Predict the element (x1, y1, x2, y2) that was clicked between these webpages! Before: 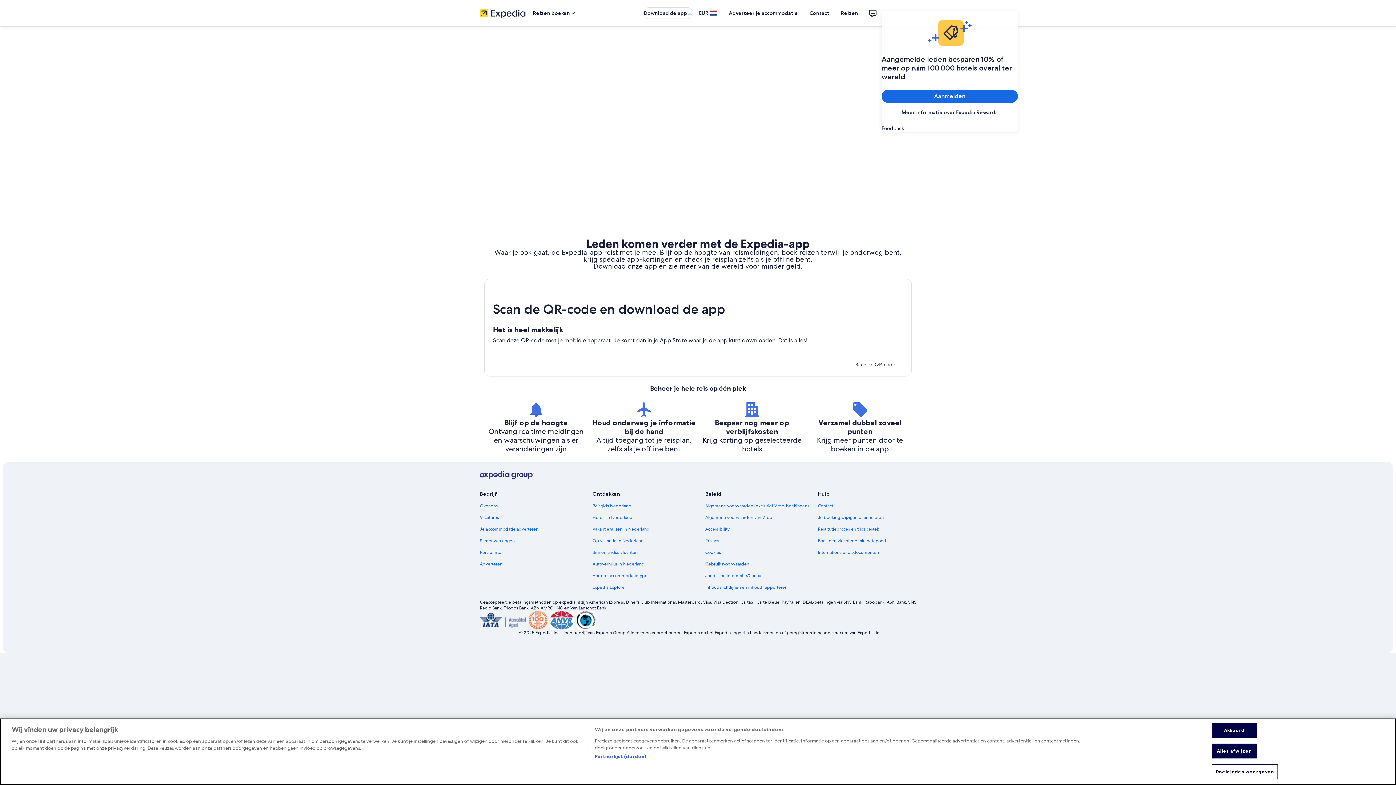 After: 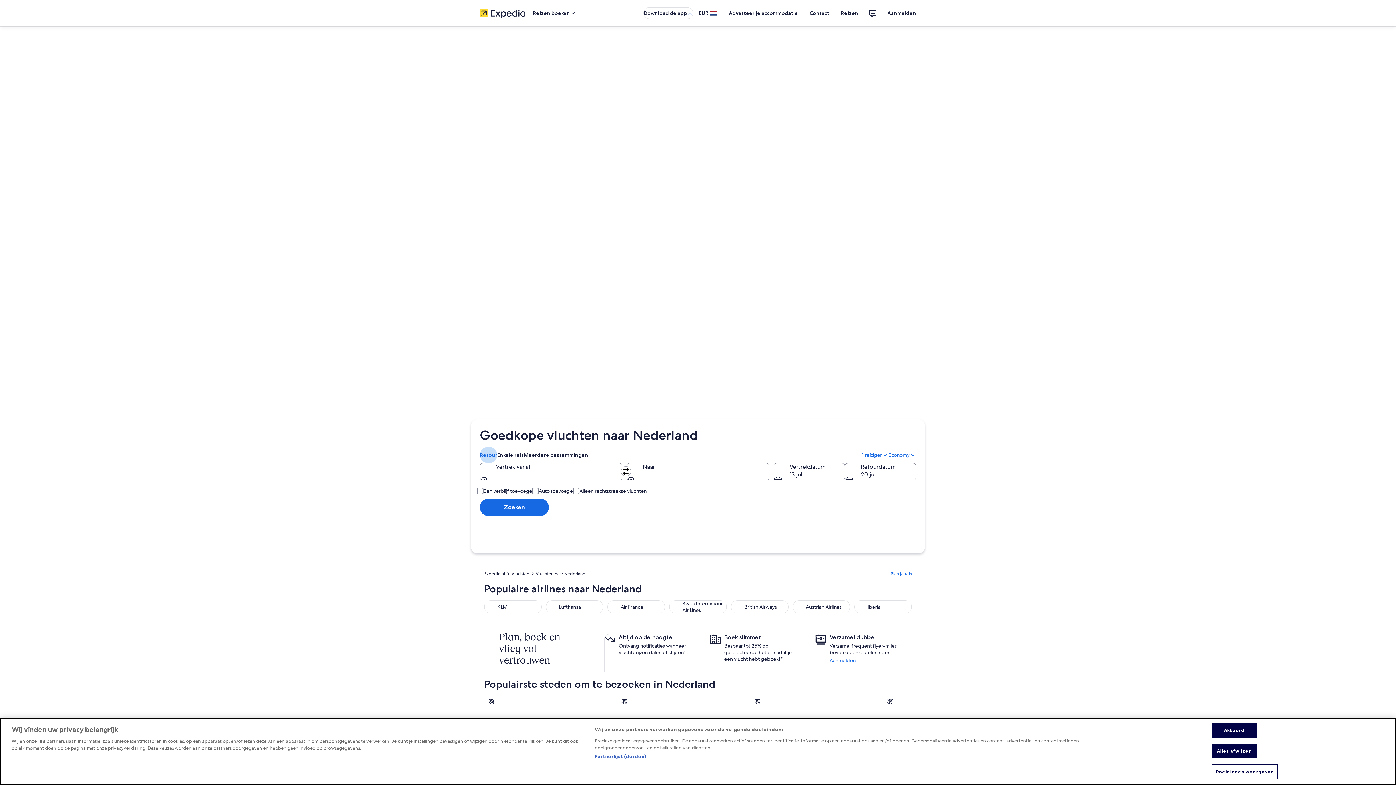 Action: bbox: (592, 549, 696, 555) label: Binnenlandse vluchten